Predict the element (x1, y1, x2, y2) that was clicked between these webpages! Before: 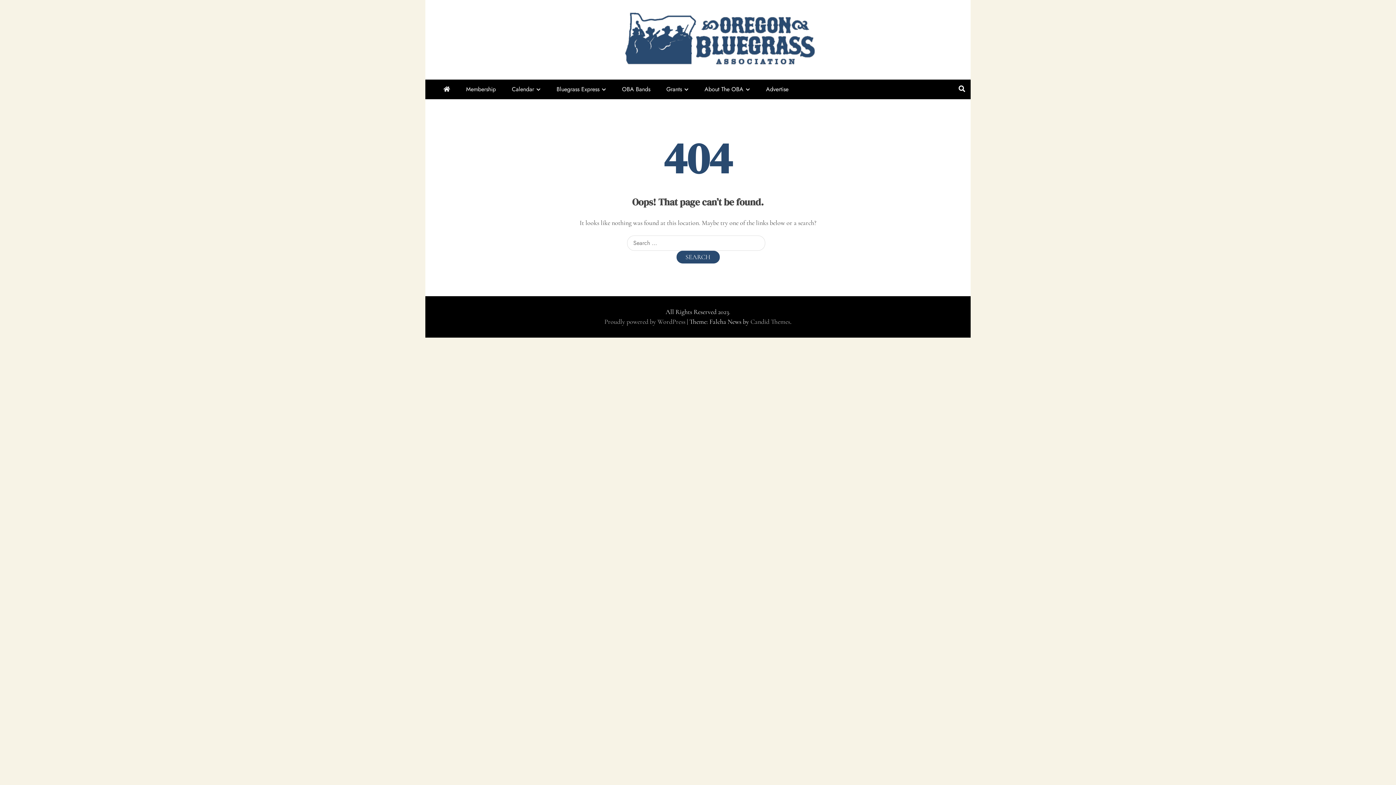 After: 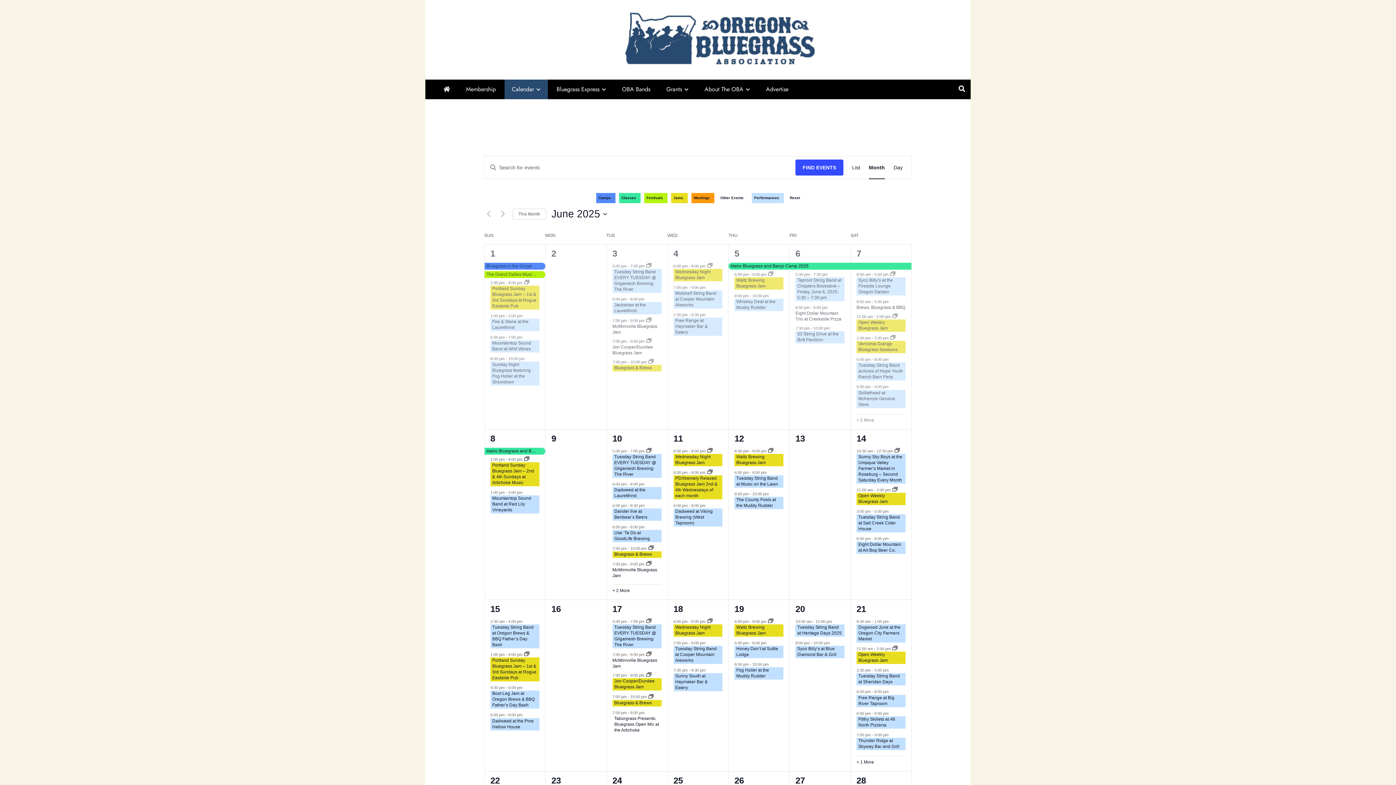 Action: bbox: (504, 79, 548, 99) label: Calendar